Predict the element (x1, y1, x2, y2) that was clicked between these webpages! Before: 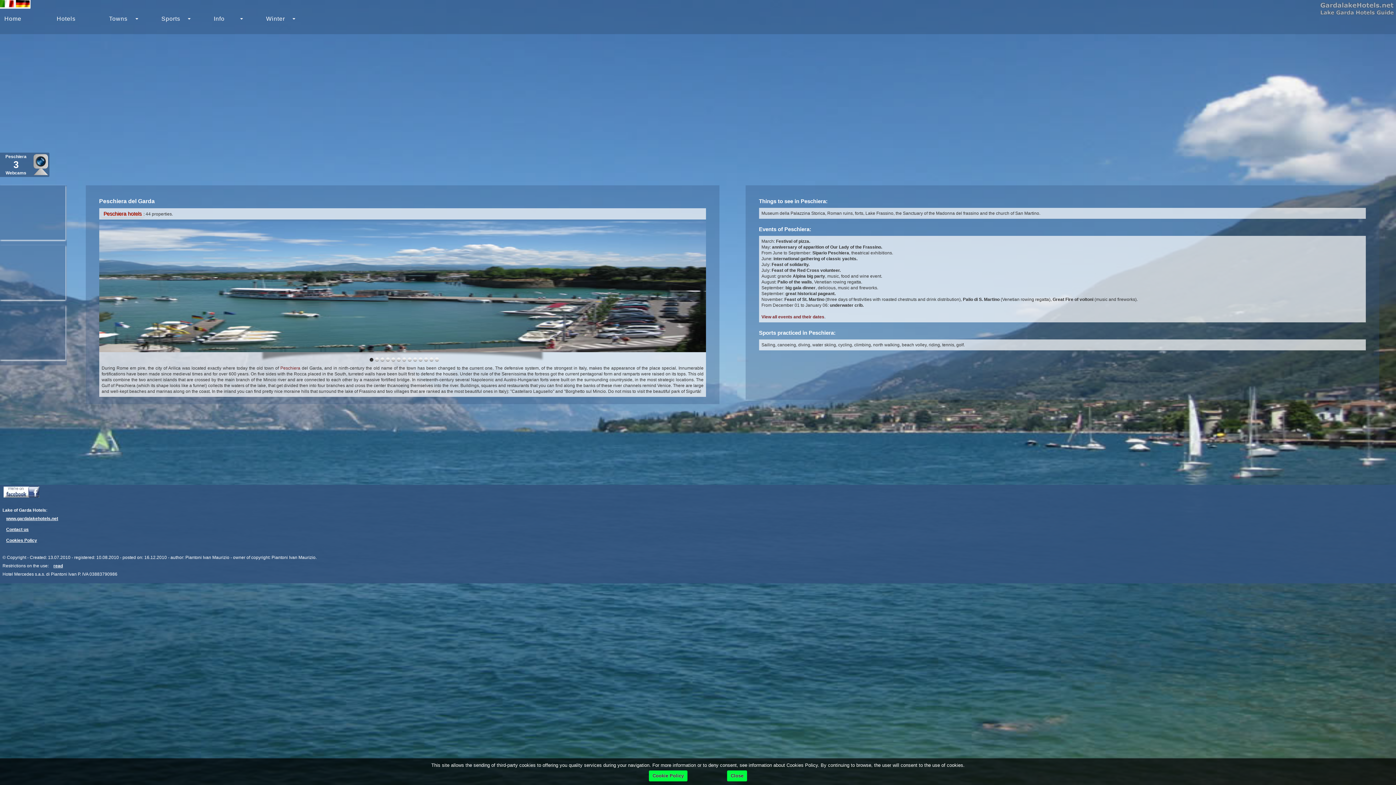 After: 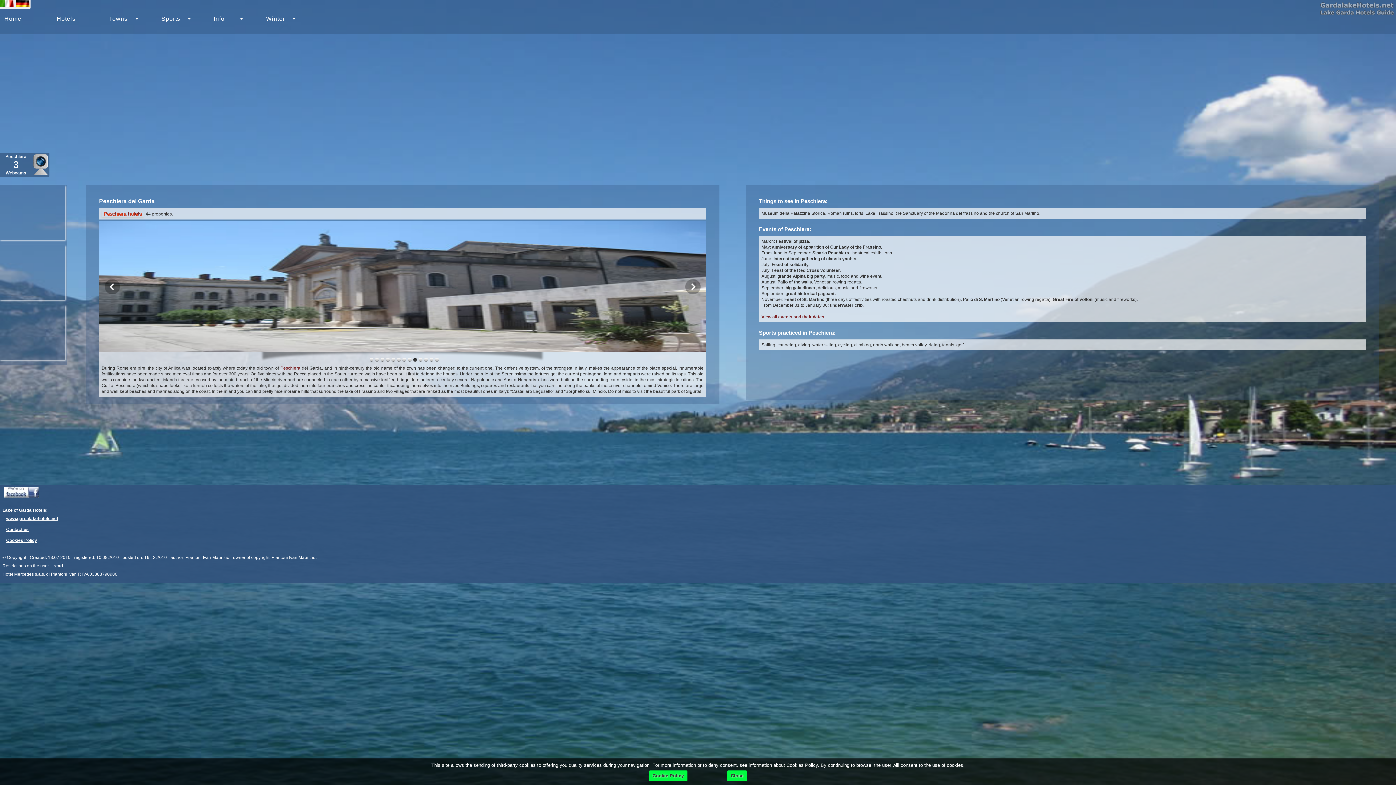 Action: bbox: (413, 357, 417, 361) label: 8